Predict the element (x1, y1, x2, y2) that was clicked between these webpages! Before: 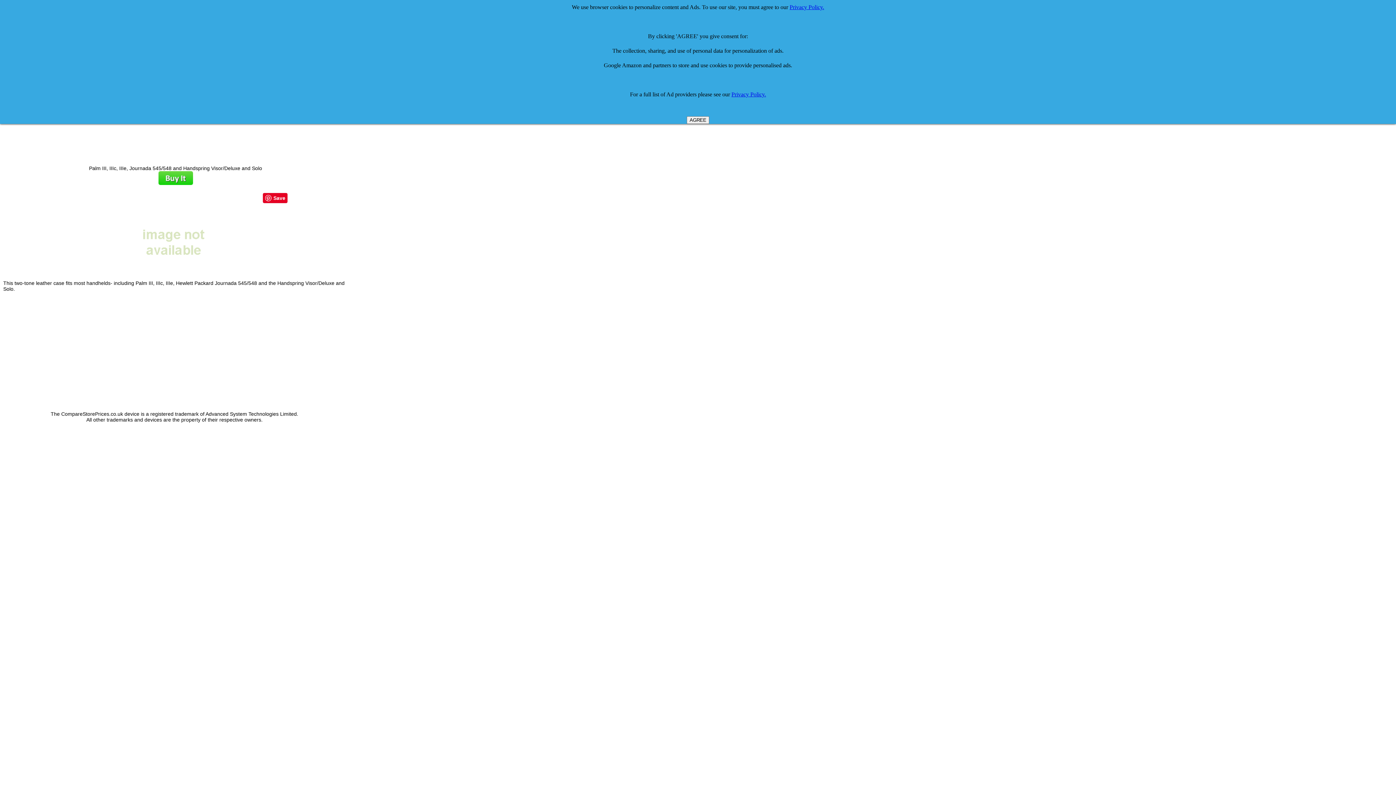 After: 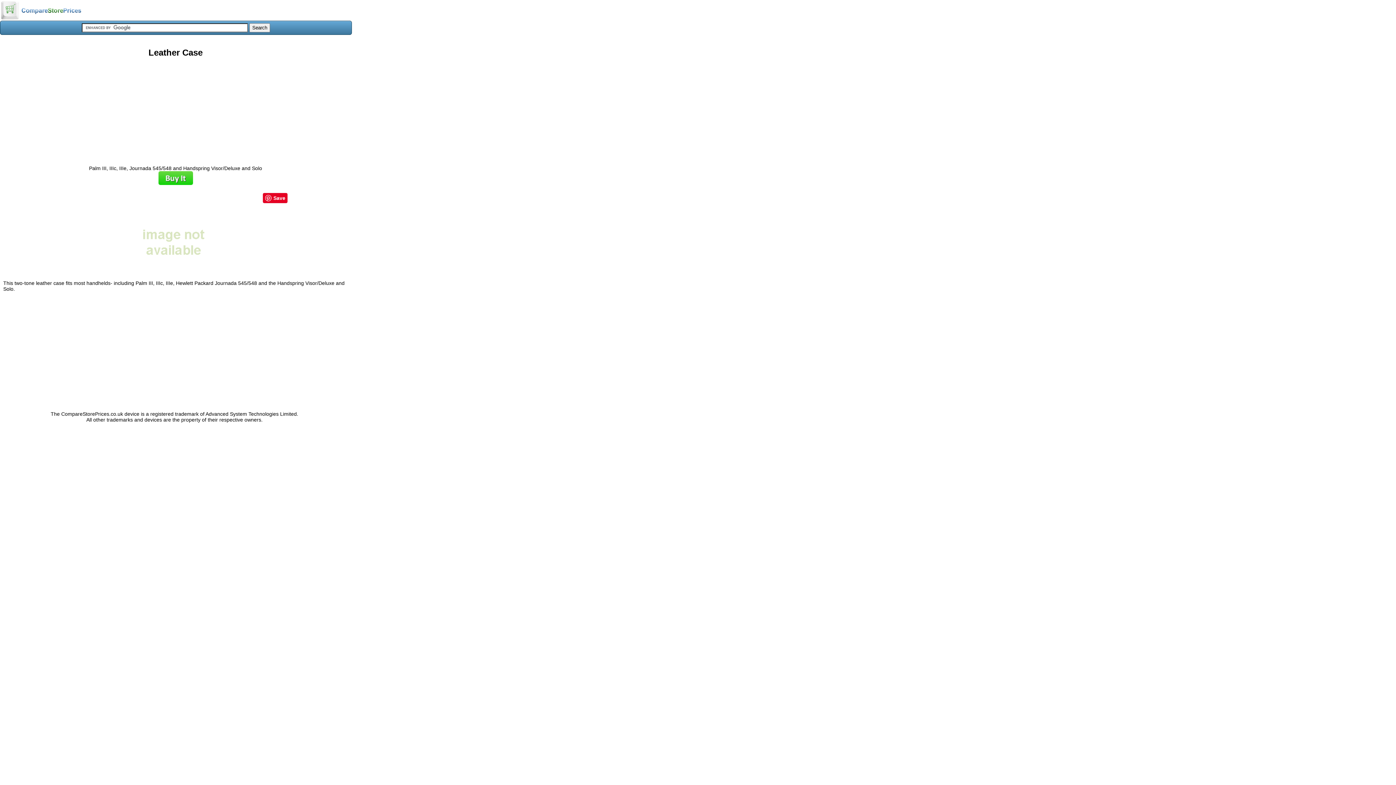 Action: bbox: (686, 116, 709, 124) label: AGREE